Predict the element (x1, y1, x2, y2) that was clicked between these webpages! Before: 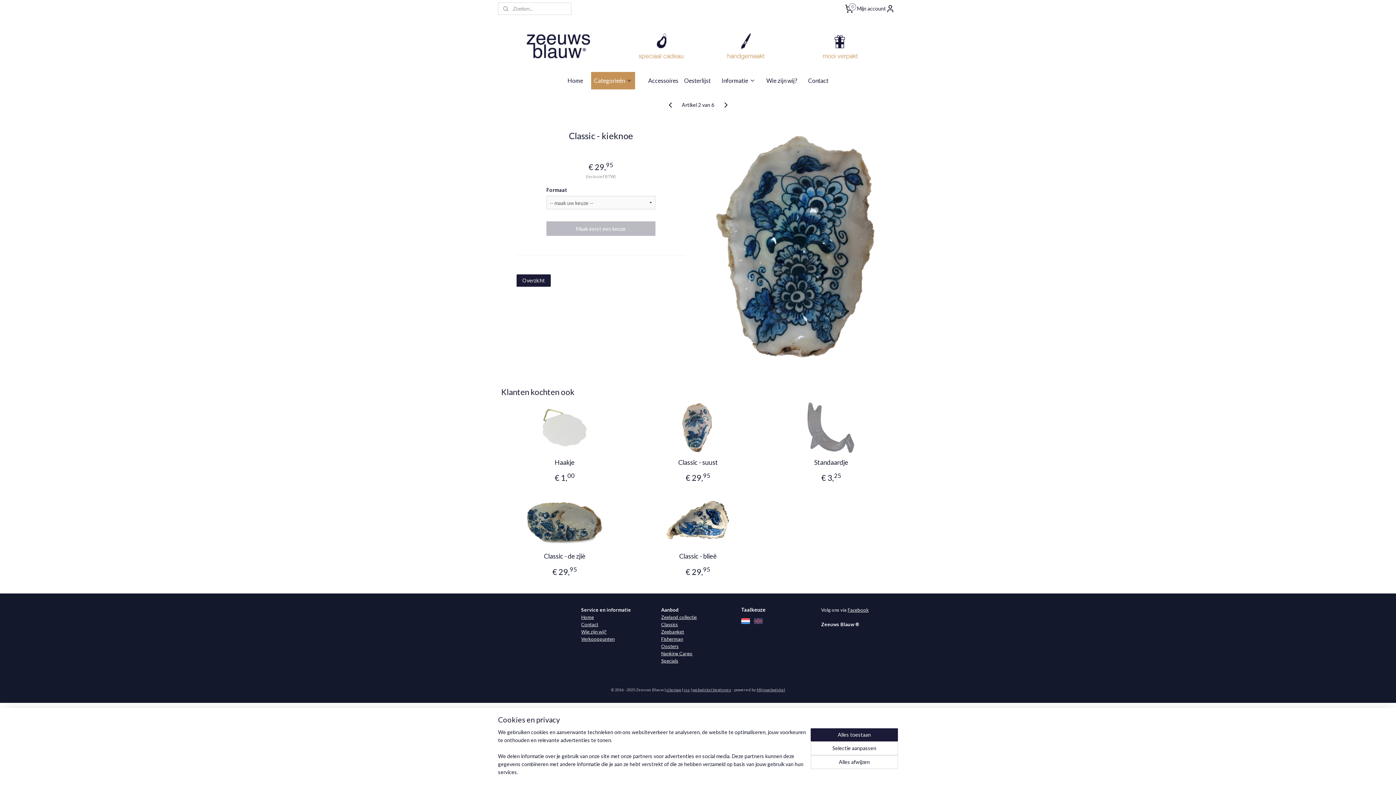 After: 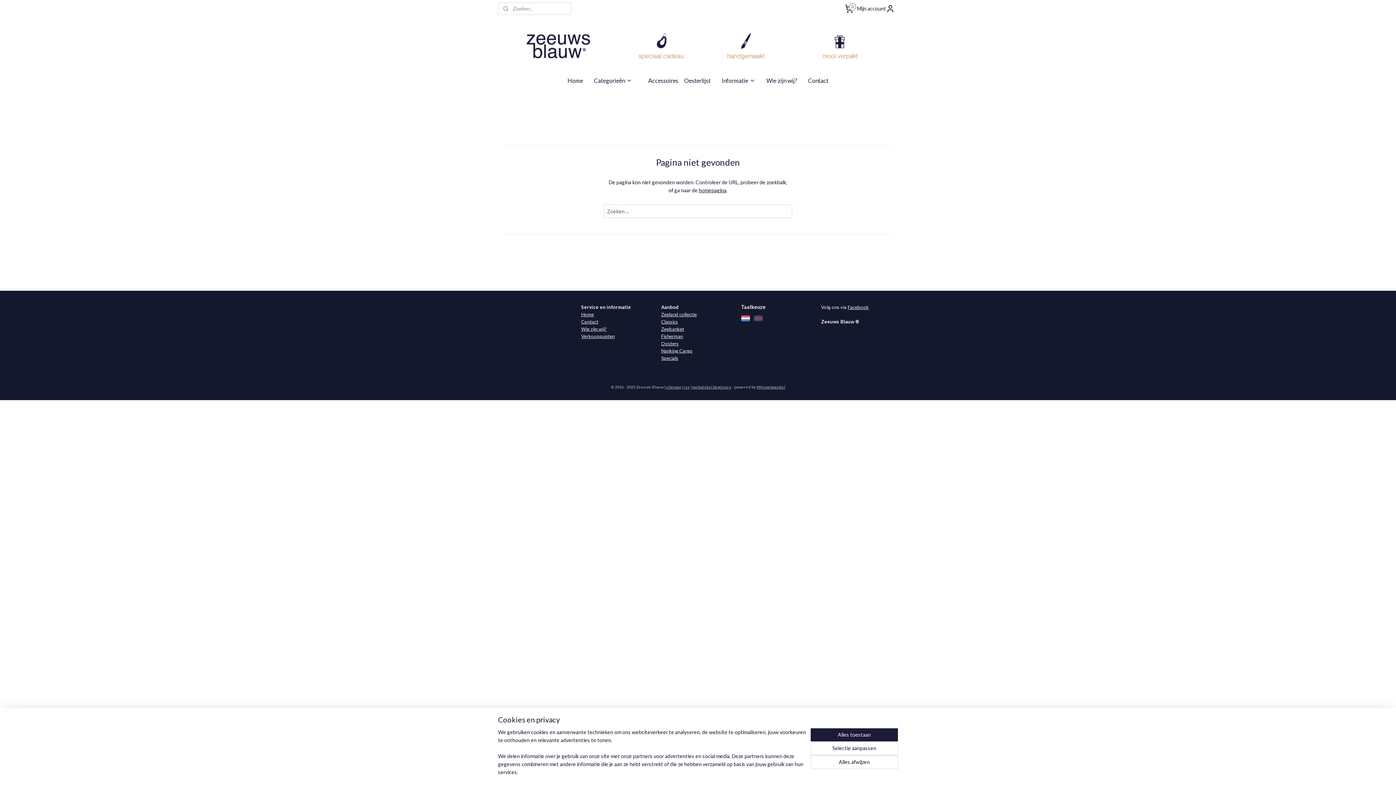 Action: bbox: (661, 650, 692, 656) label: Nanking Cargo